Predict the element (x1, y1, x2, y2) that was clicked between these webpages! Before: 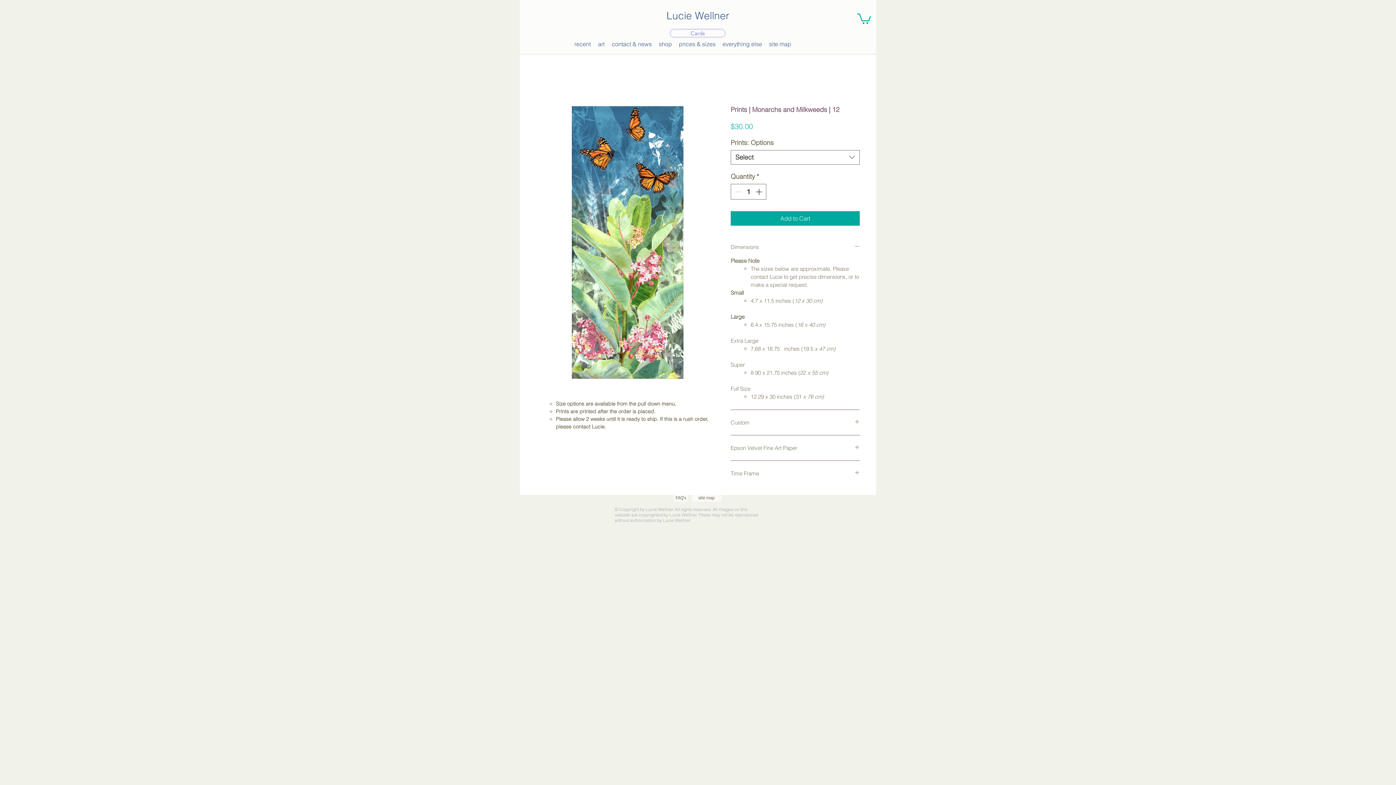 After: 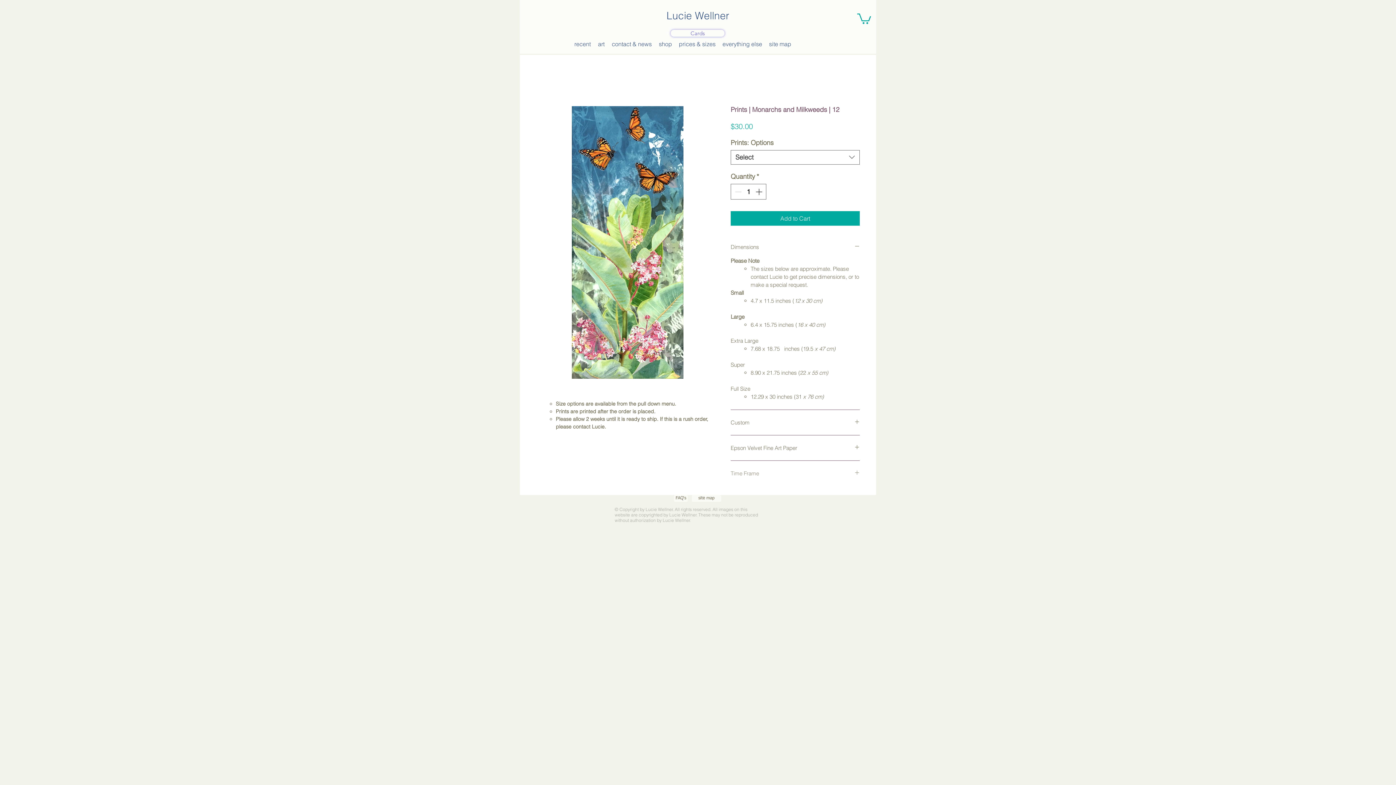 Action: bbox: (730, 469, 860, 477) label: Time Frame